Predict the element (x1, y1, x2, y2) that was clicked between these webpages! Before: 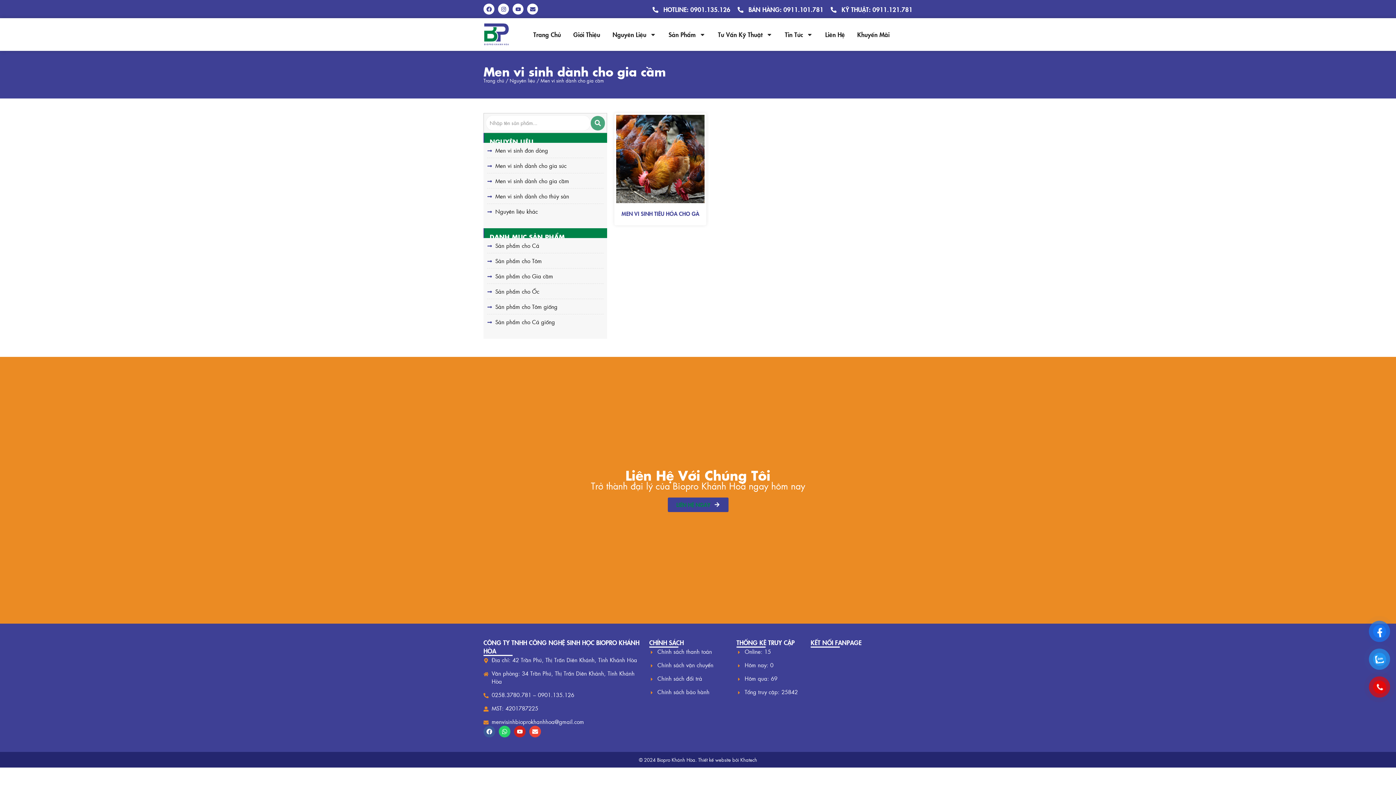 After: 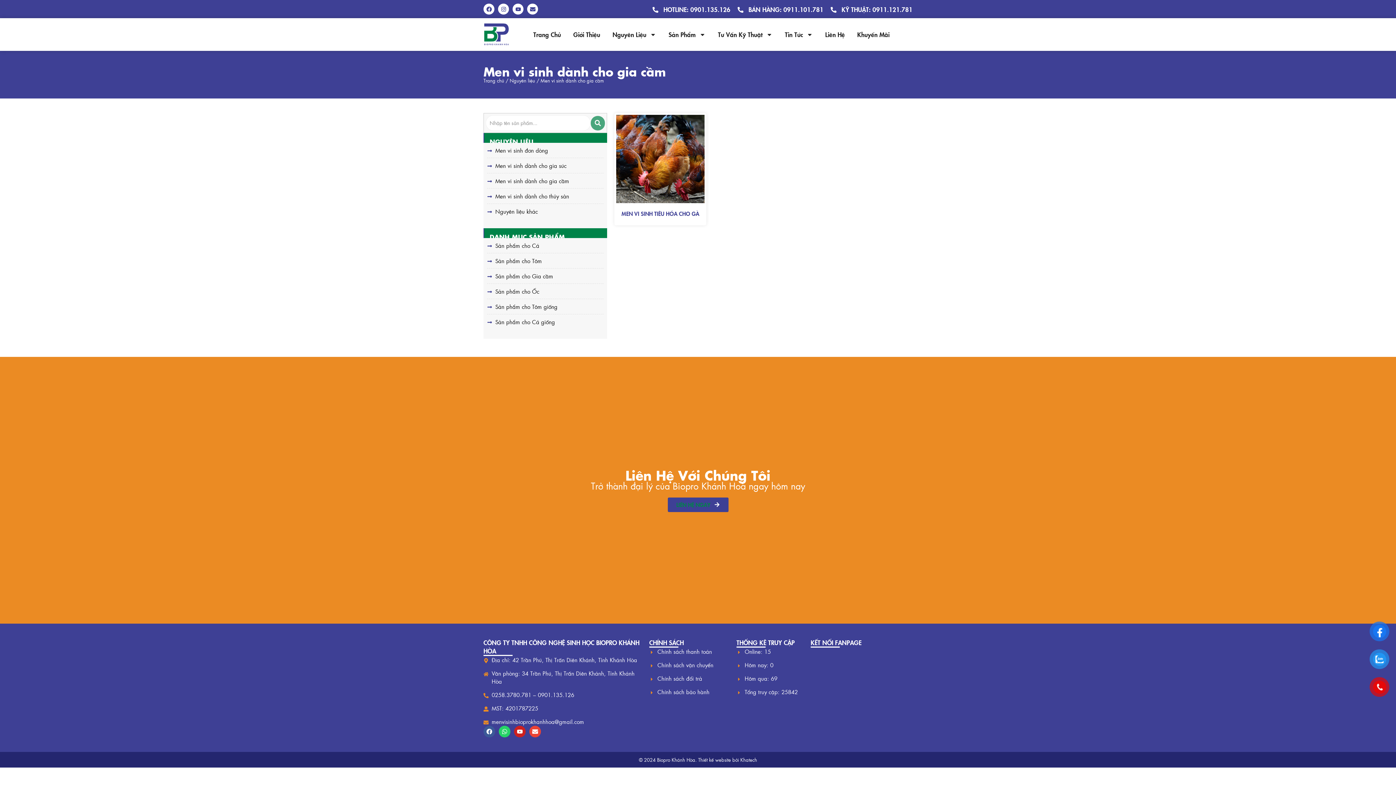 Action: label: KỸ THUẬT: 0911.121.781 bbox: (830, 4, 912, 13)